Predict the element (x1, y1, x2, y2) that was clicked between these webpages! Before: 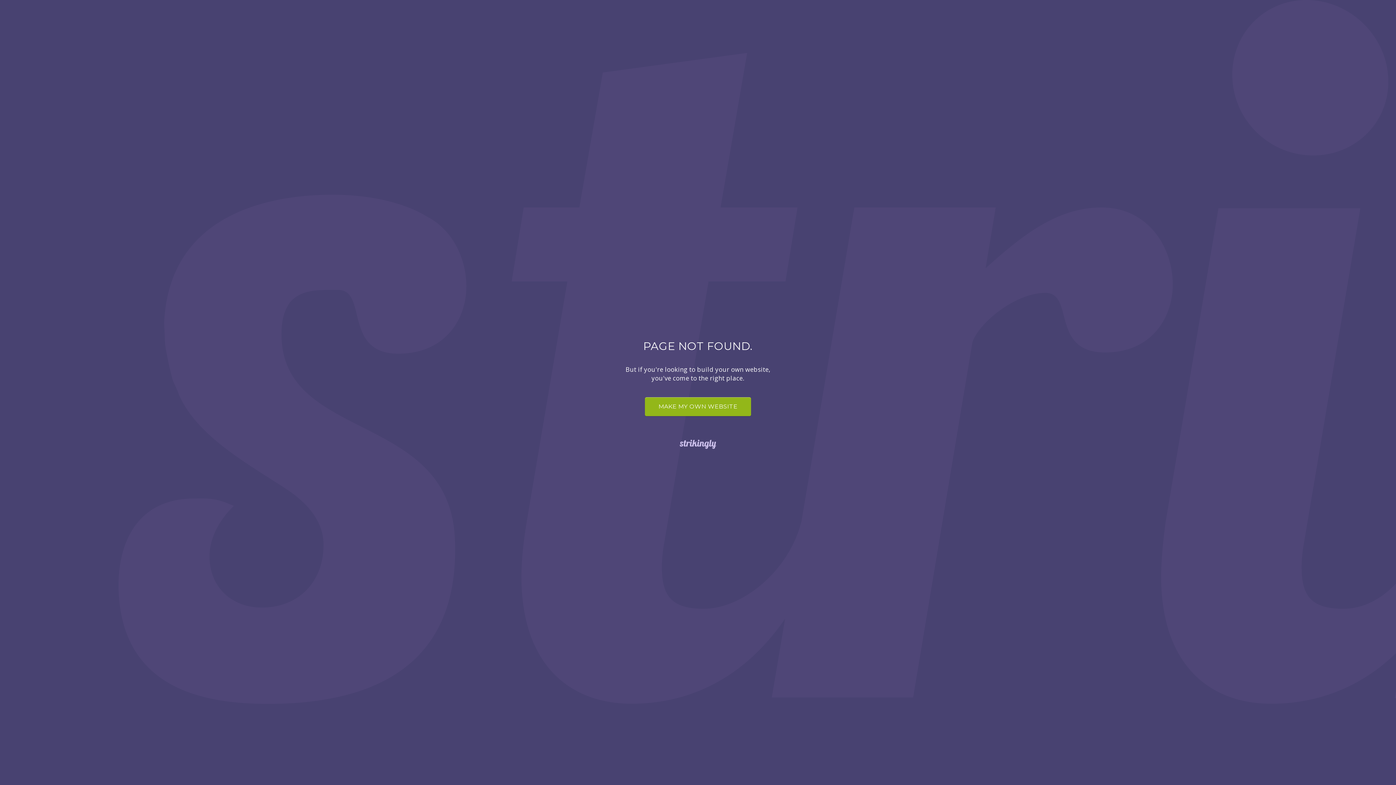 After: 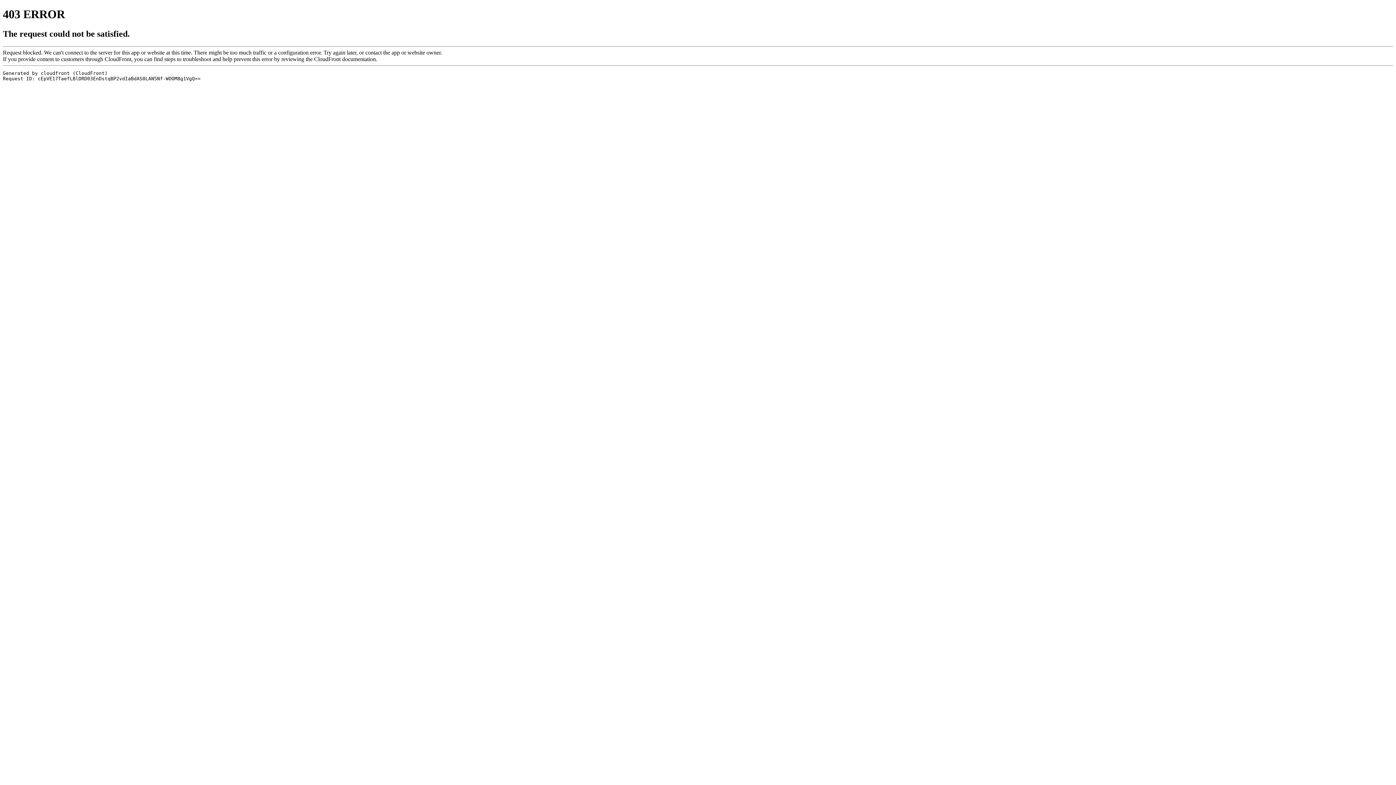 Action: bbox: (0, 438, 1396, 450)